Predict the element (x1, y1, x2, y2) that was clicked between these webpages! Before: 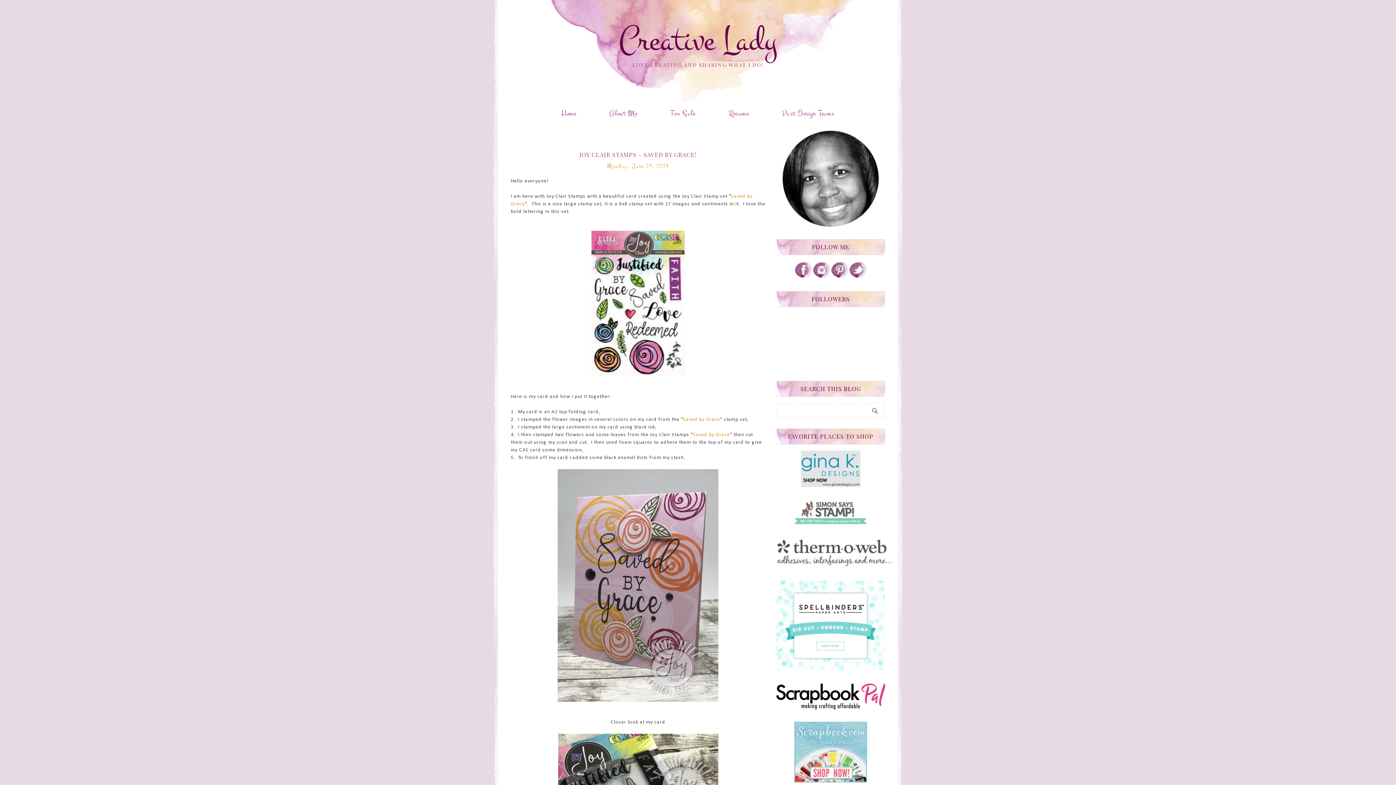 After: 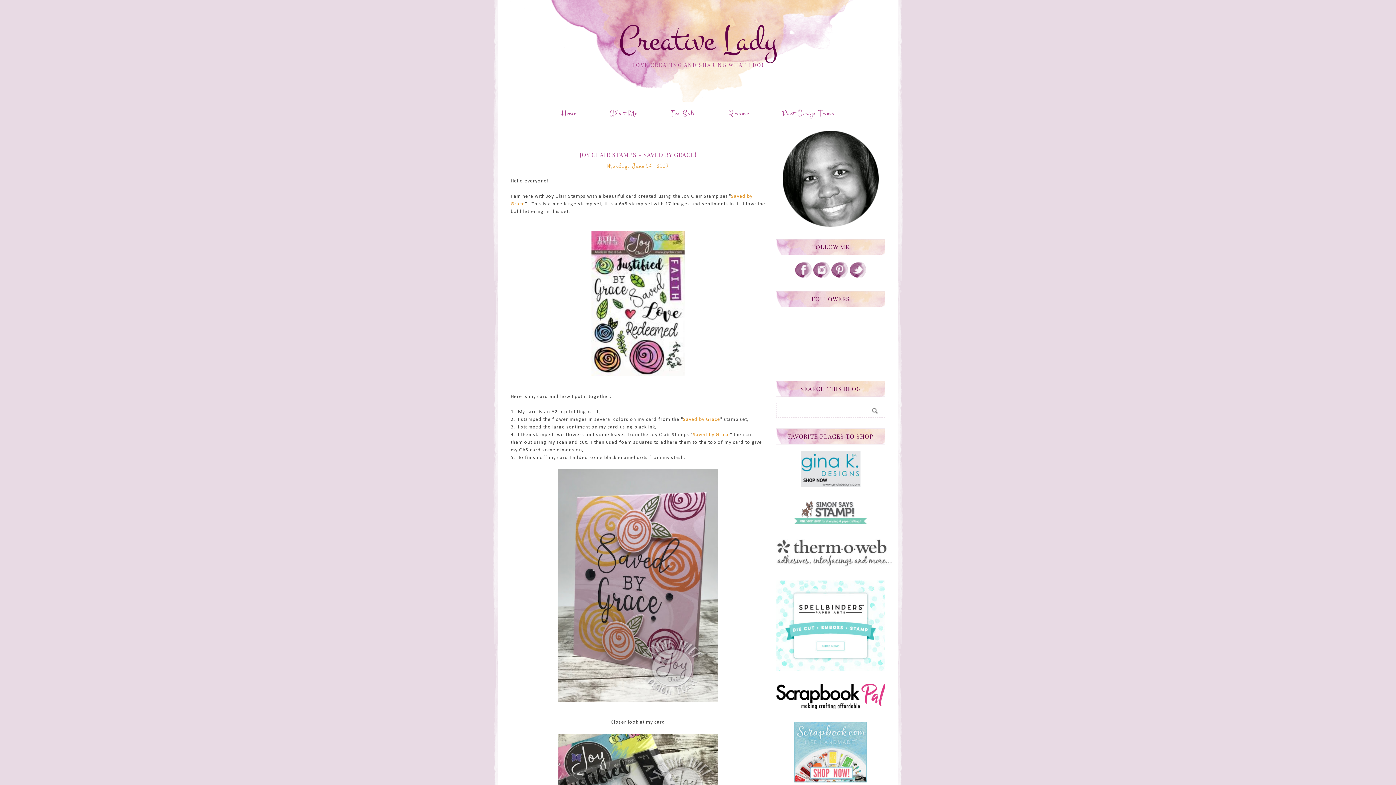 Action: bbox: (776, 563, 892, 569)